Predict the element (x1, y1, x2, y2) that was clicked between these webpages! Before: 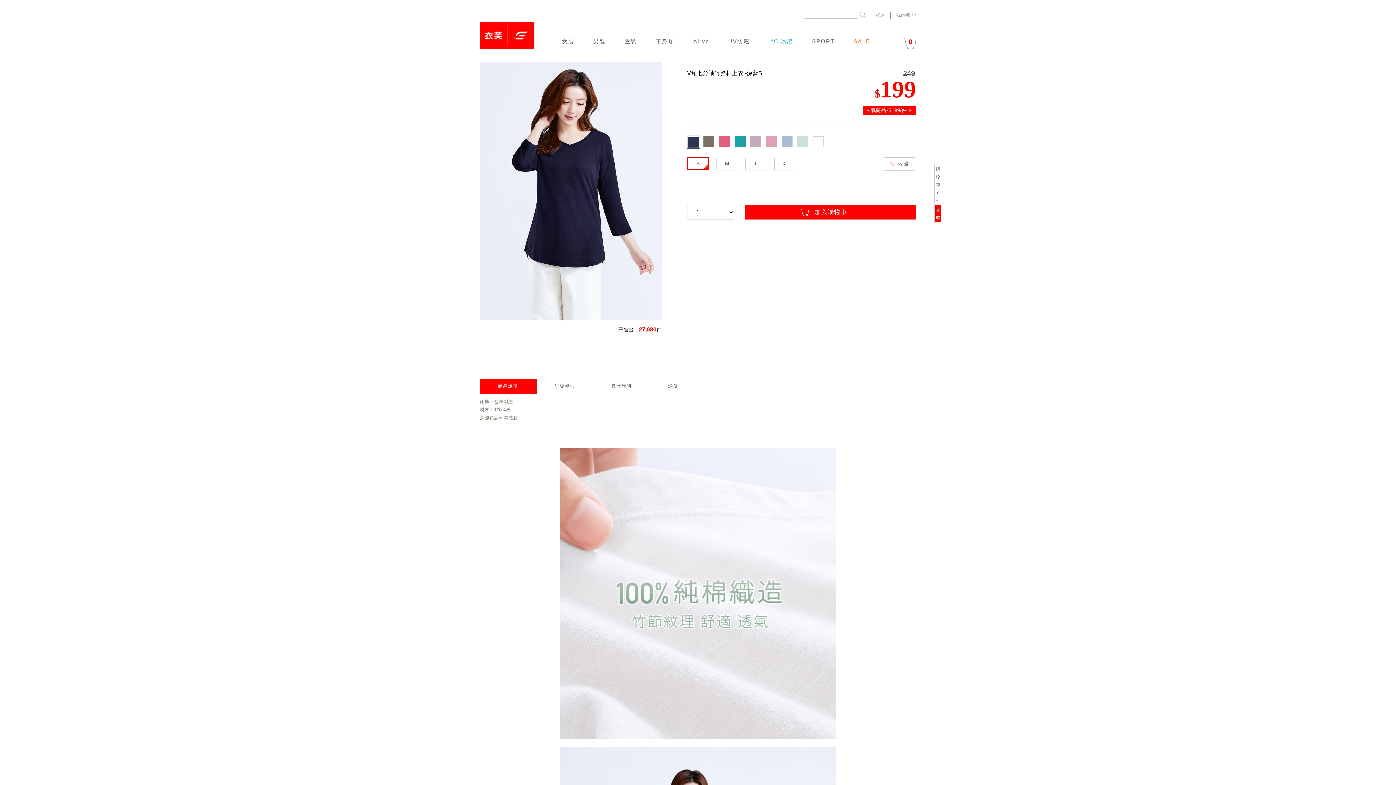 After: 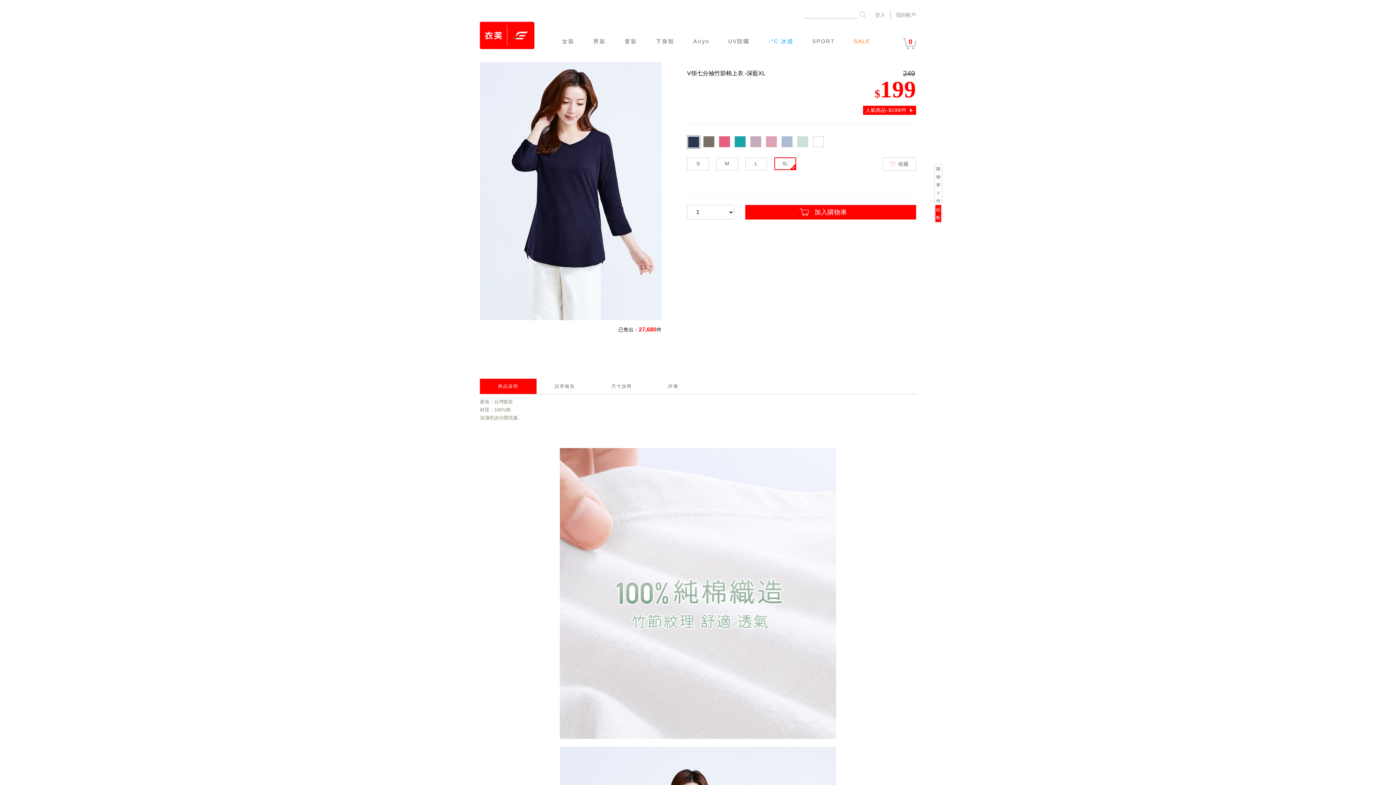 Action: bbox: (774, 157, 796, 170) label: XL